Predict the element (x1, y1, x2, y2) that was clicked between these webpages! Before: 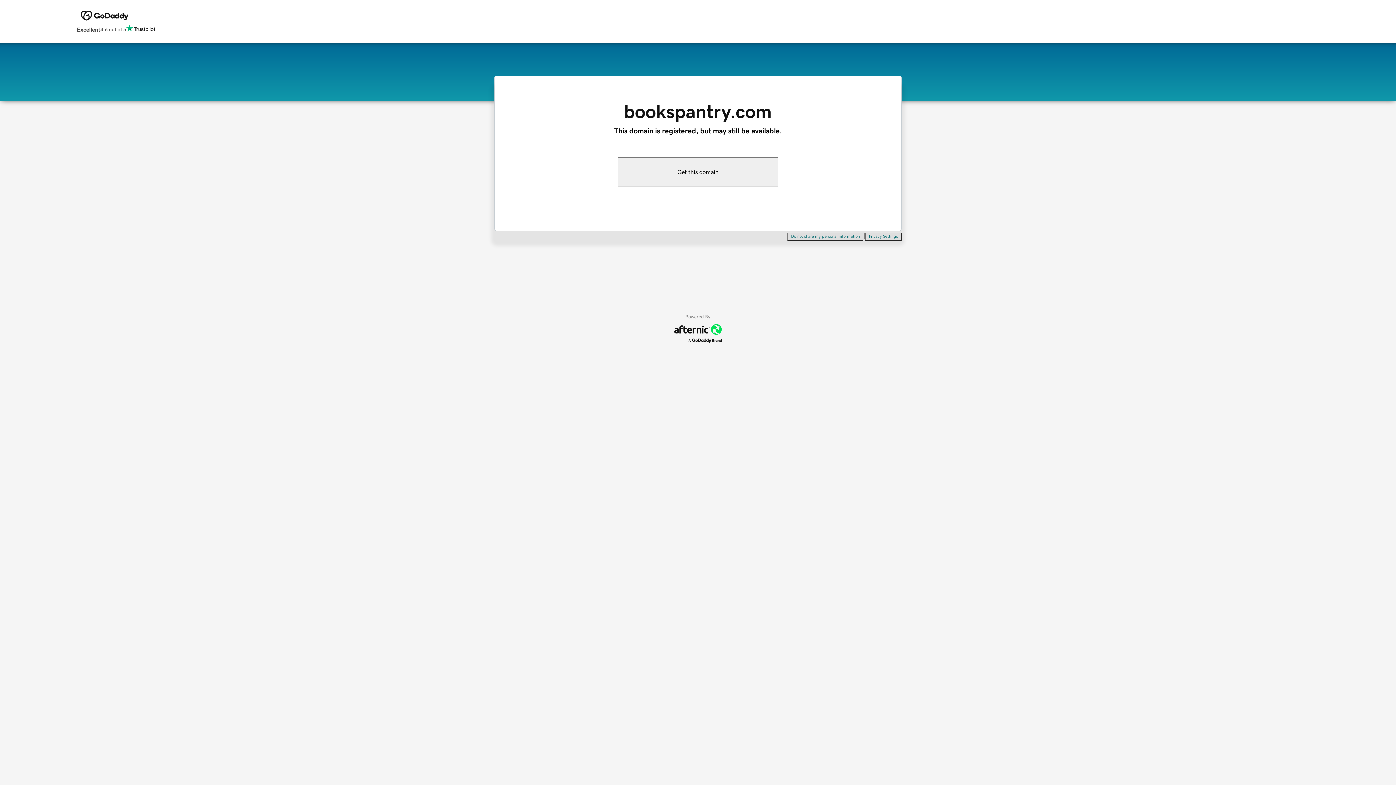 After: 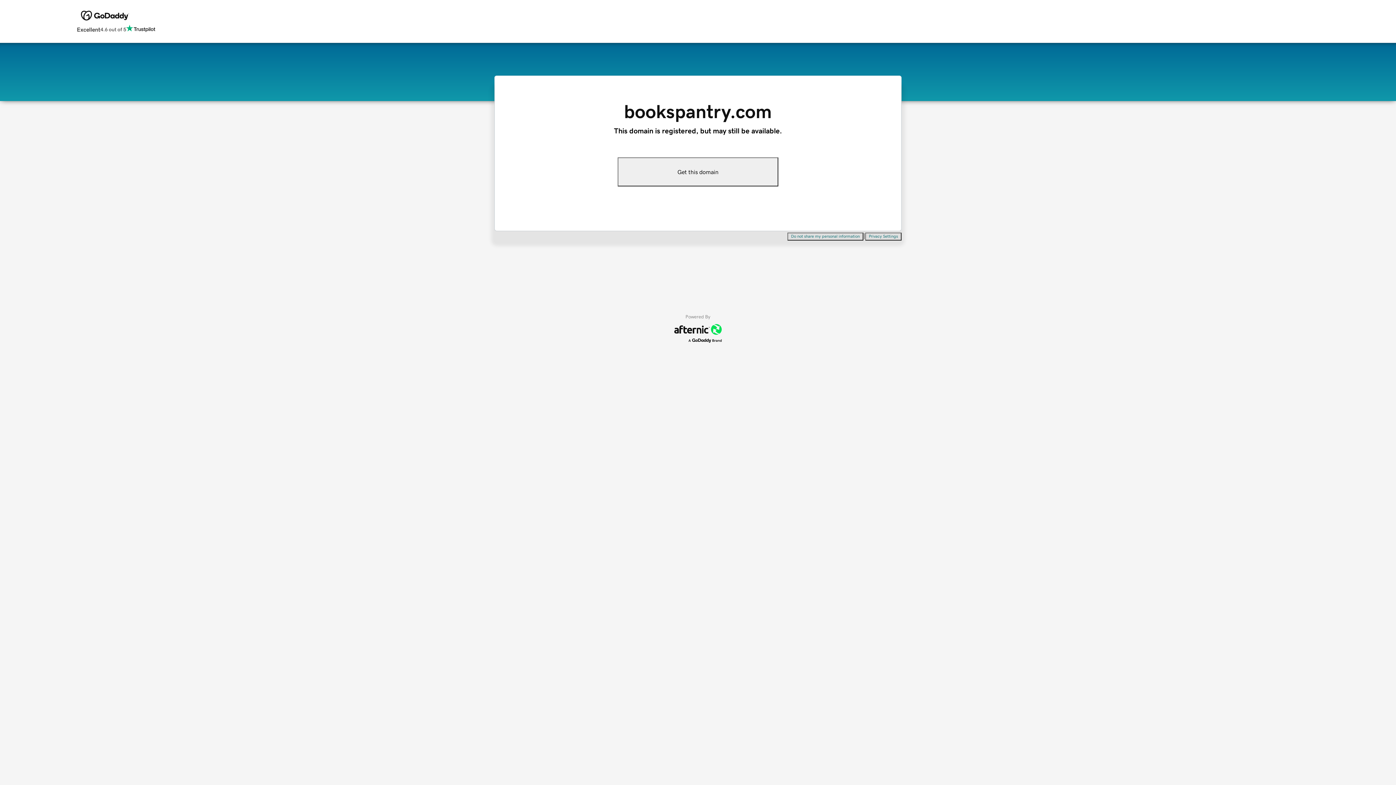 Action: label: Get this domain bbox: (617, 157, 778, 186)